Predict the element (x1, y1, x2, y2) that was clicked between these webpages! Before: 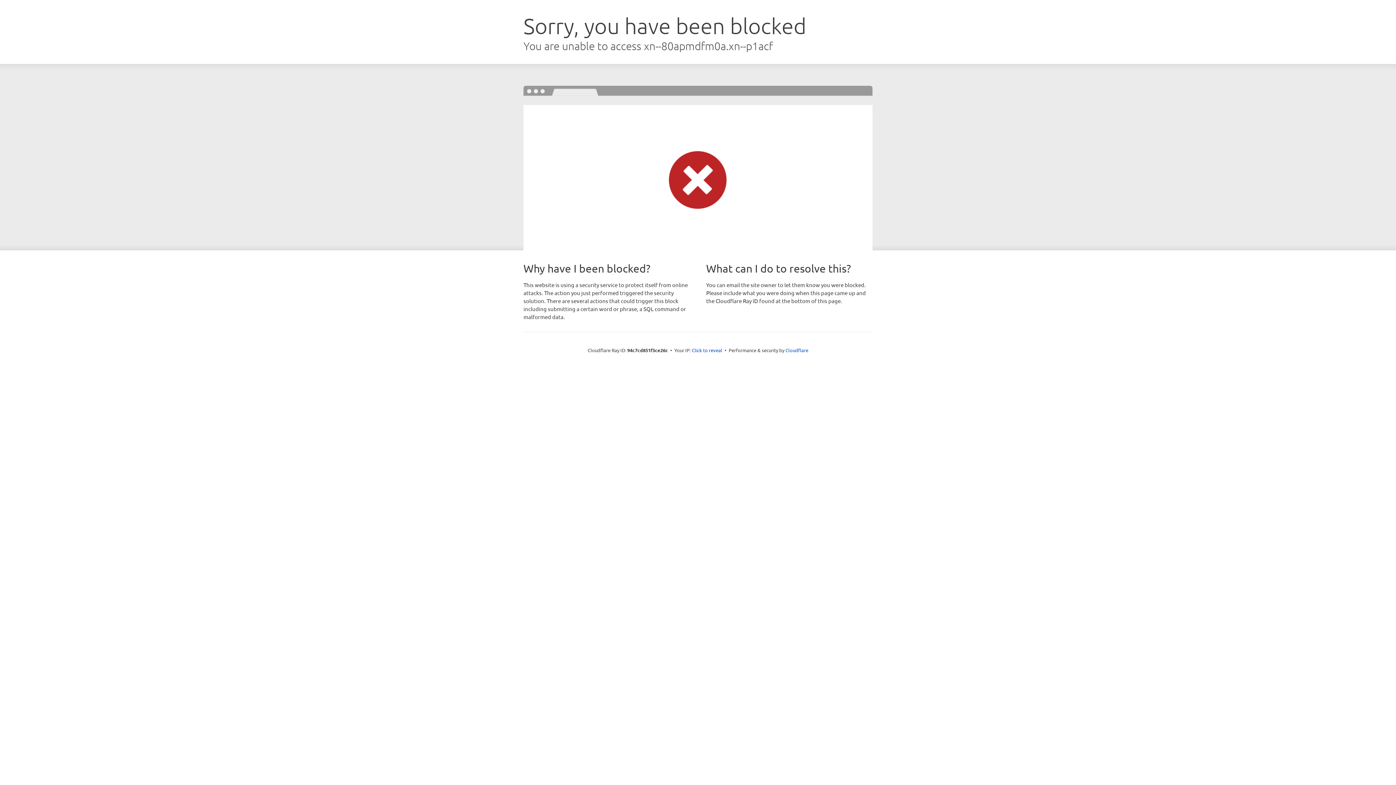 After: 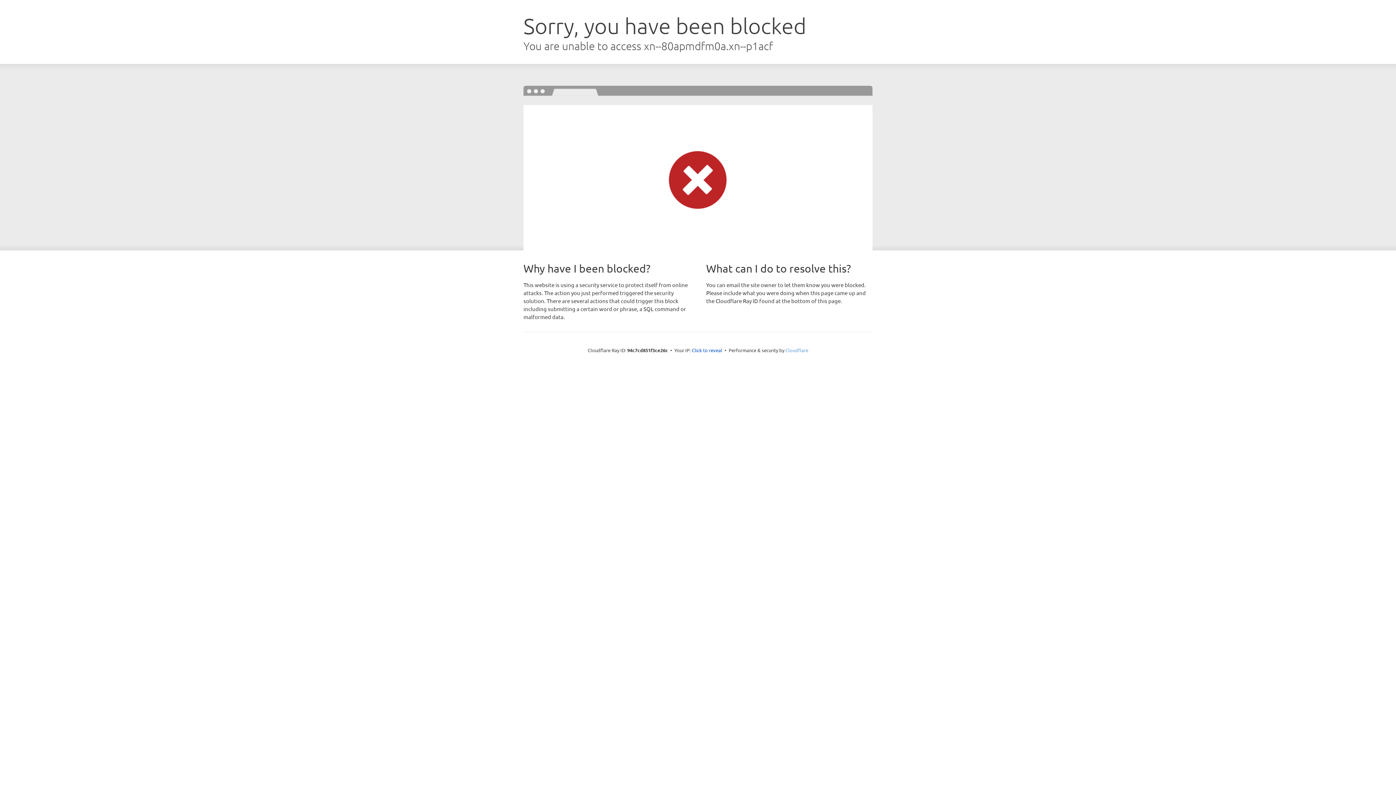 Action: bbox: (785, 347, 808, 353) label: Cloudflare